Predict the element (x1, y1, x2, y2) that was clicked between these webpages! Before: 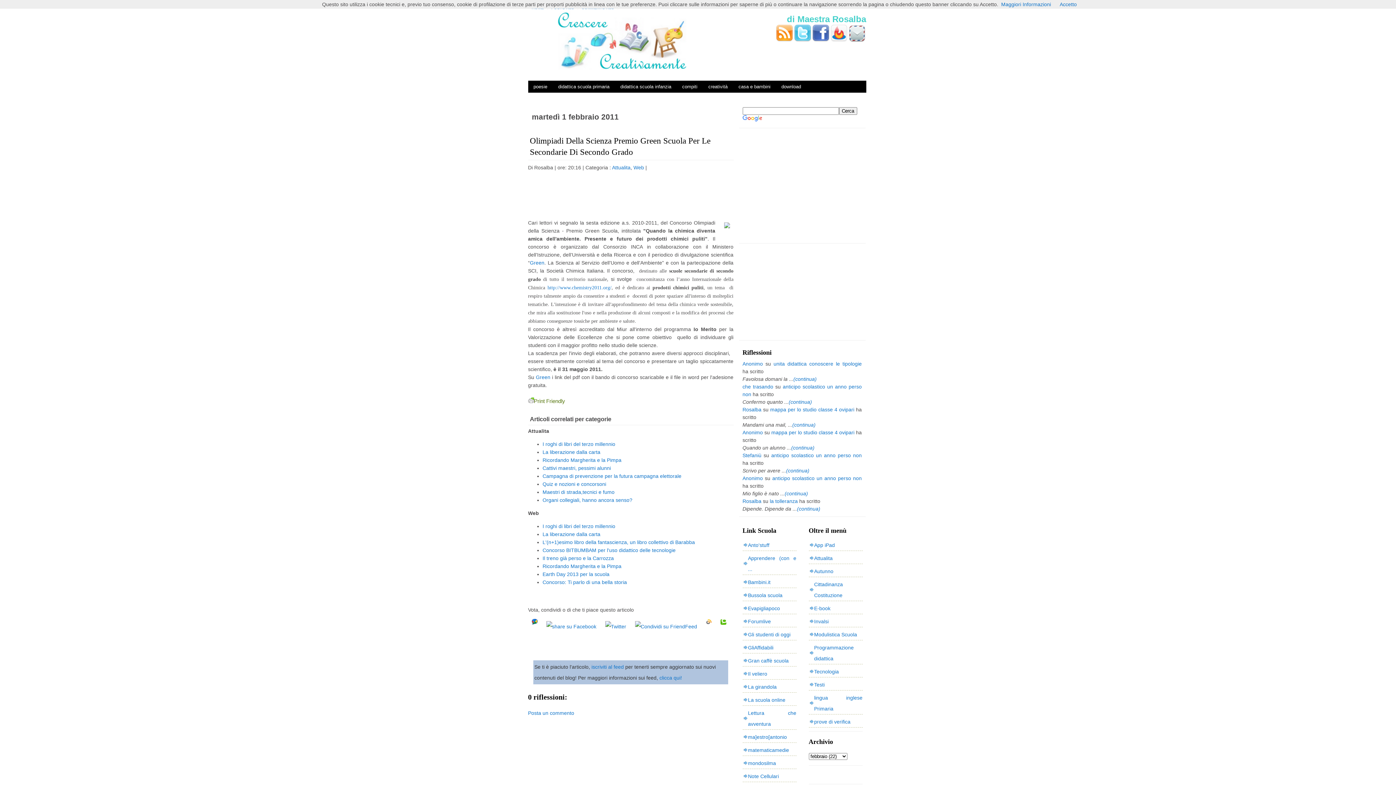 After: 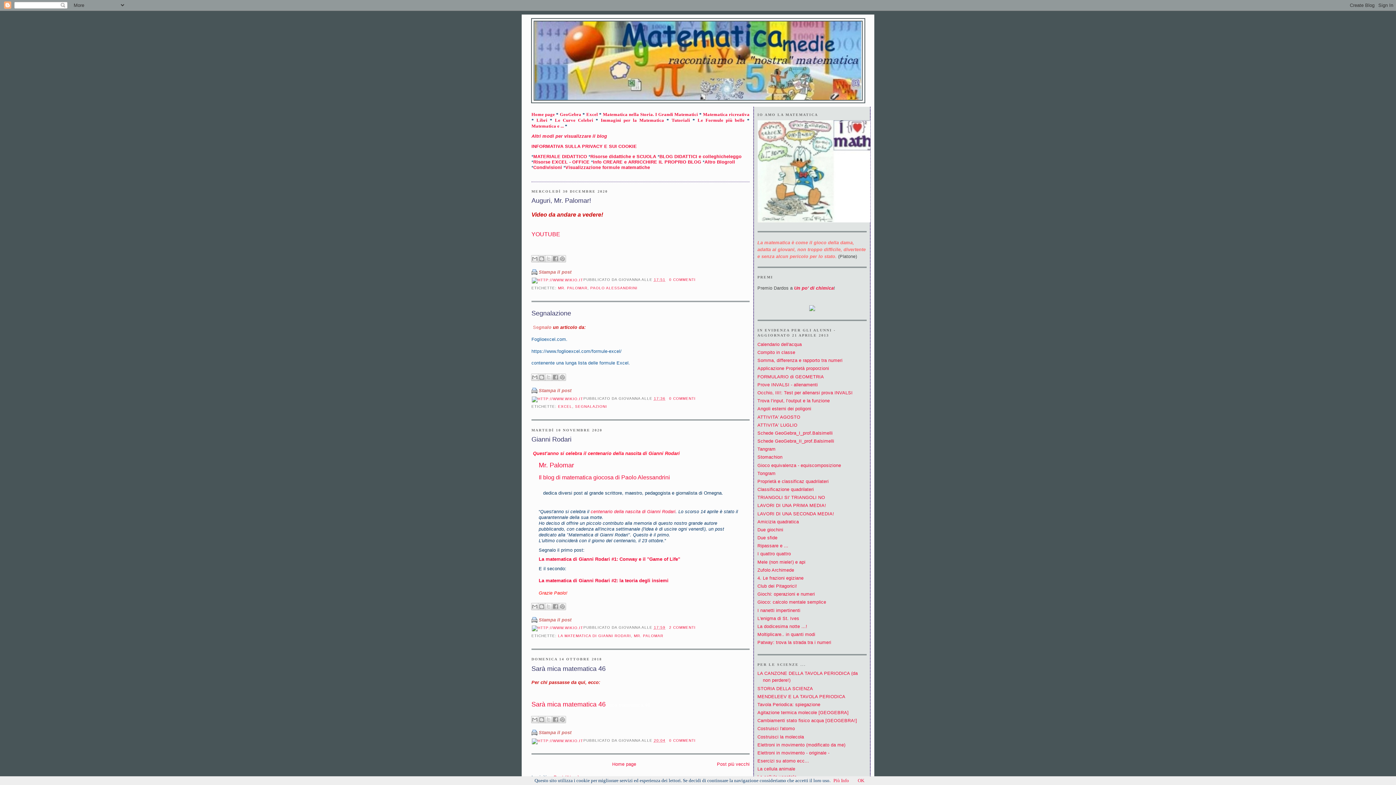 Action: label: matematicamedie bbox: (748, 747, 789, 753)